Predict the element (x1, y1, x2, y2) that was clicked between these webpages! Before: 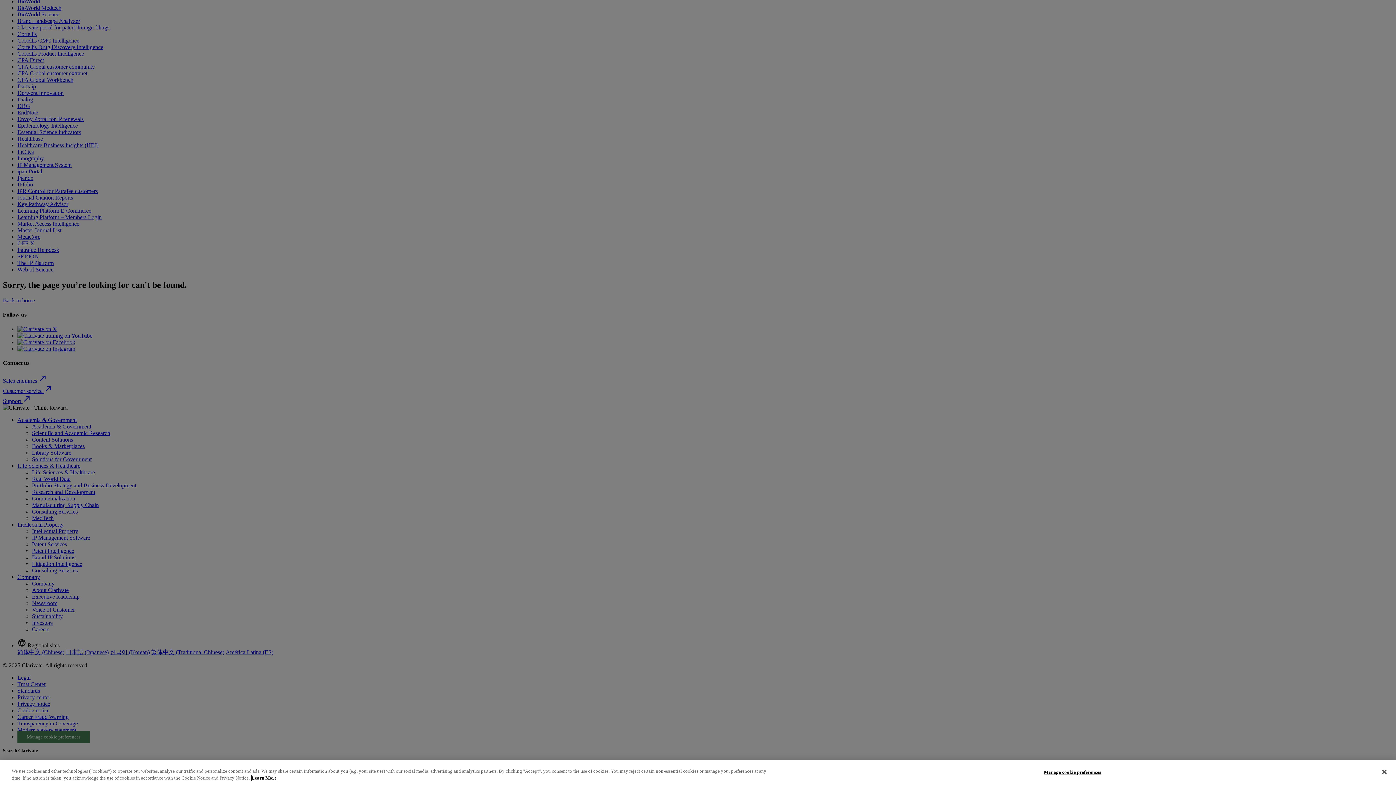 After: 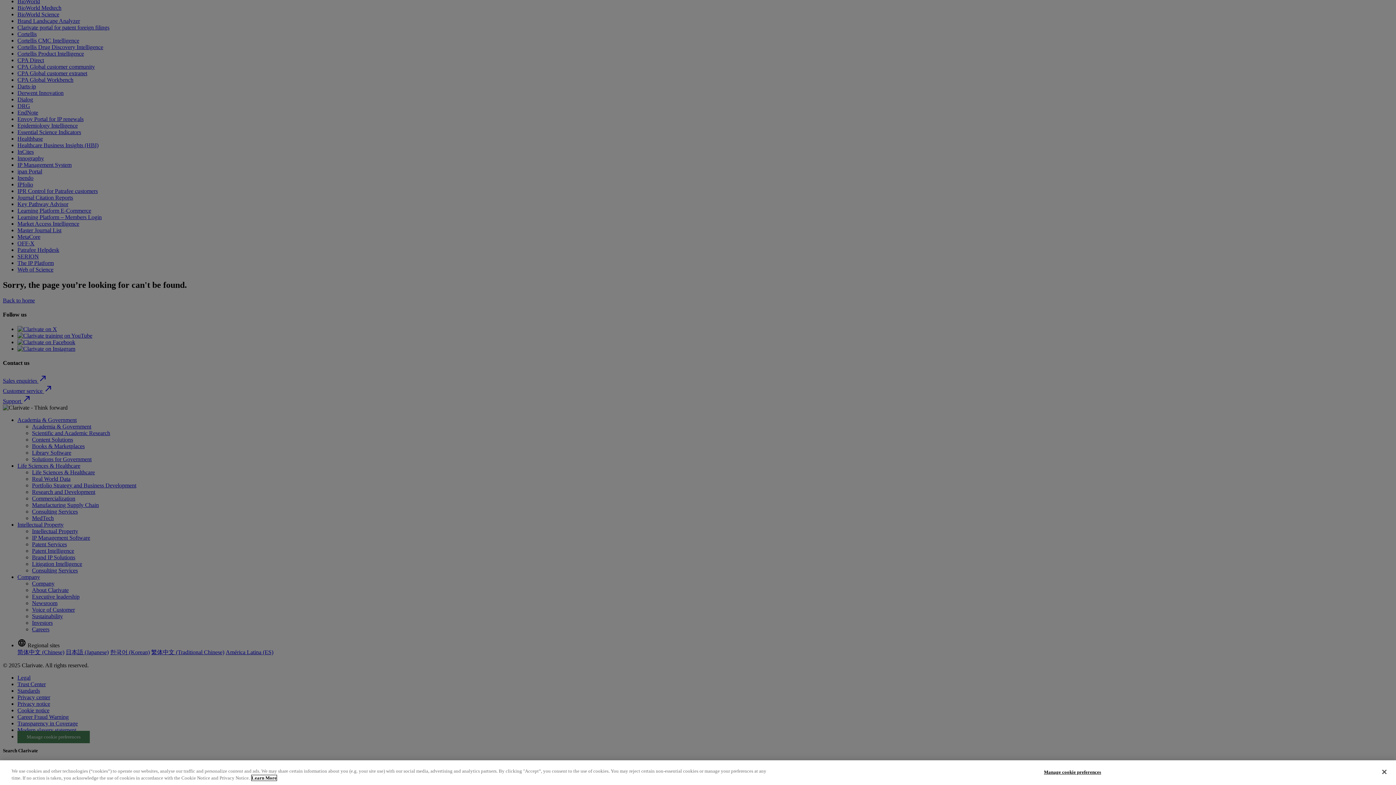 Action: bbox: (251, 775, 276, 781) label: More information about your privacy, opens in a new tab